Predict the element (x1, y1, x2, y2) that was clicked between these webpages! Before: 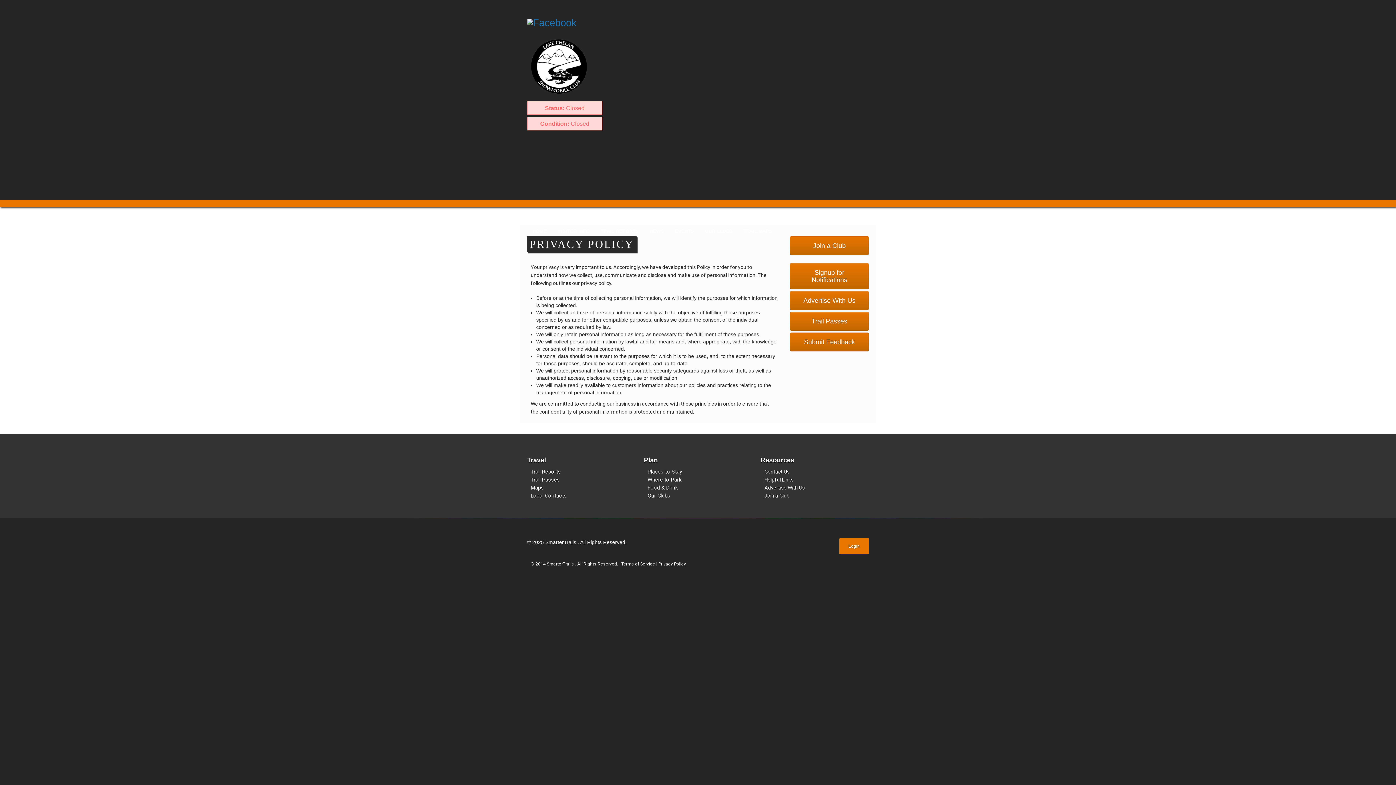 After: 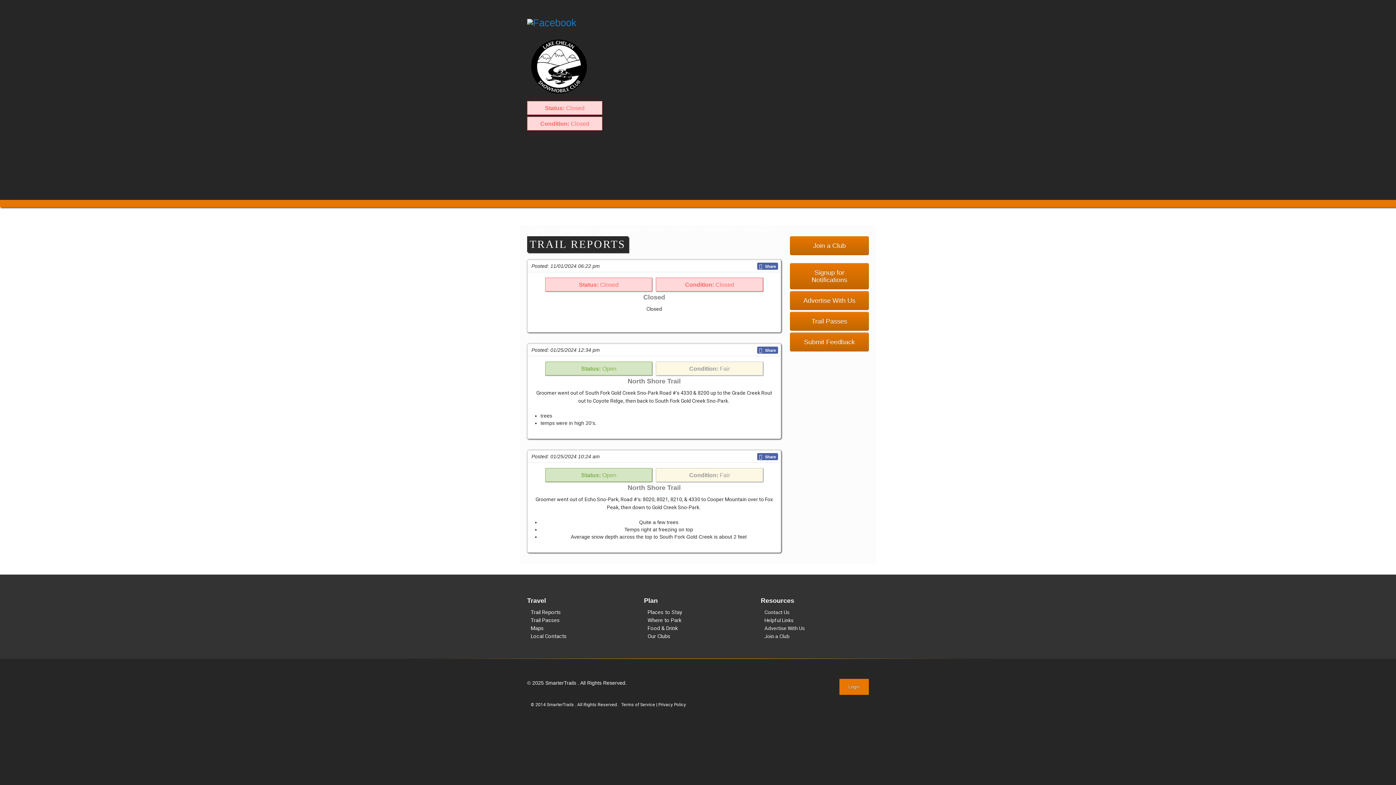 Action: label: TRAIL REPORTS bbox: (595, 217, 644, 244)